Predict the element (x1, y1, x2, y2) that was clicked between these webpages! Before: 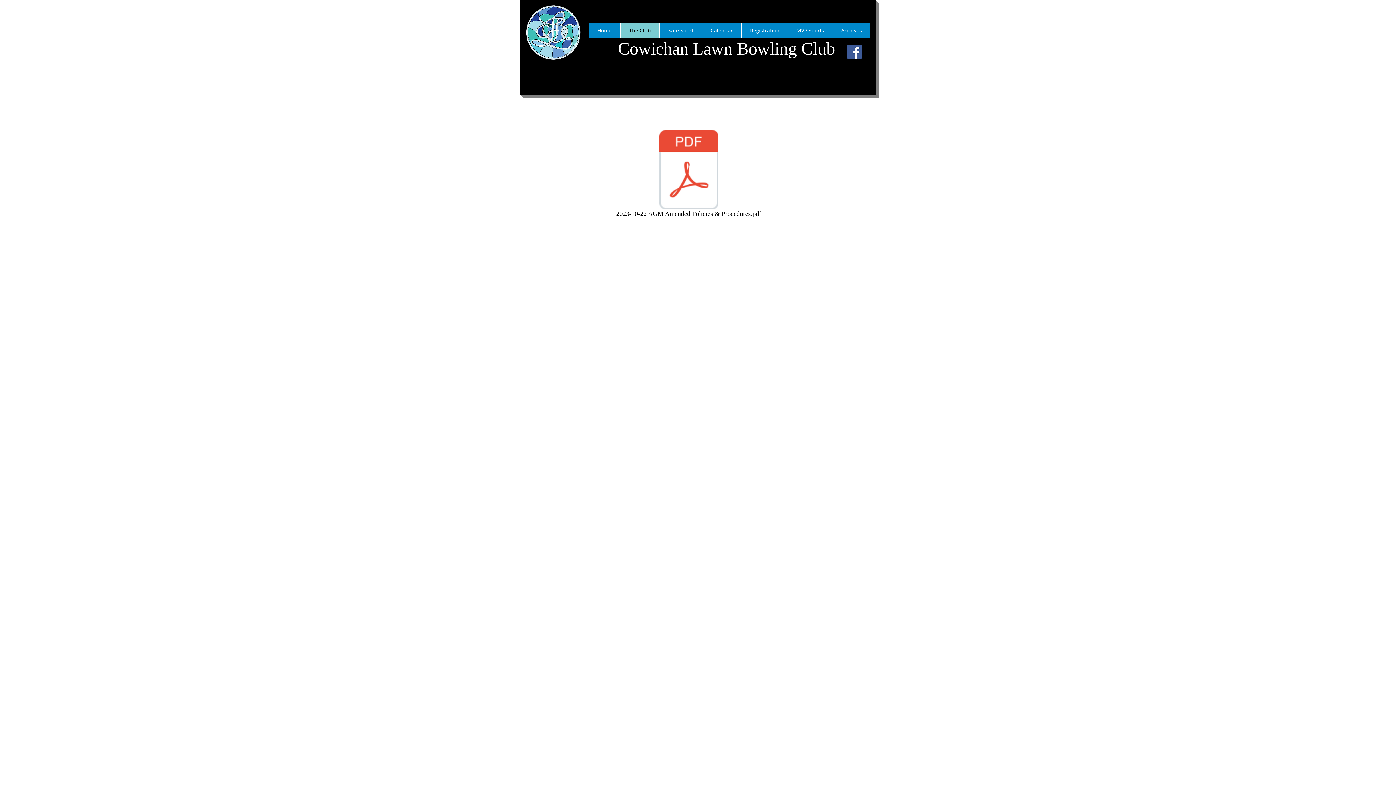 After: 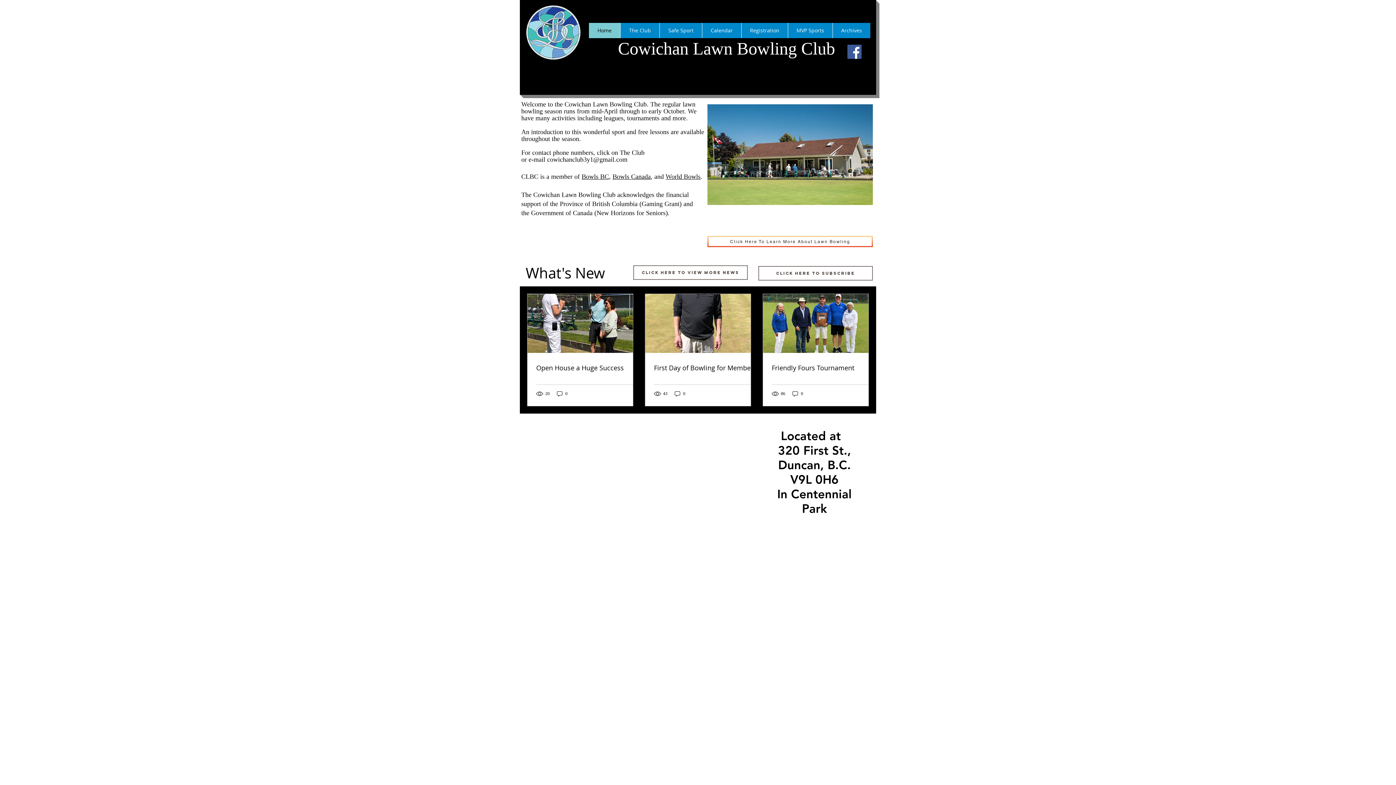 Action: label: Home bbox: (589, 22, 620, 38)